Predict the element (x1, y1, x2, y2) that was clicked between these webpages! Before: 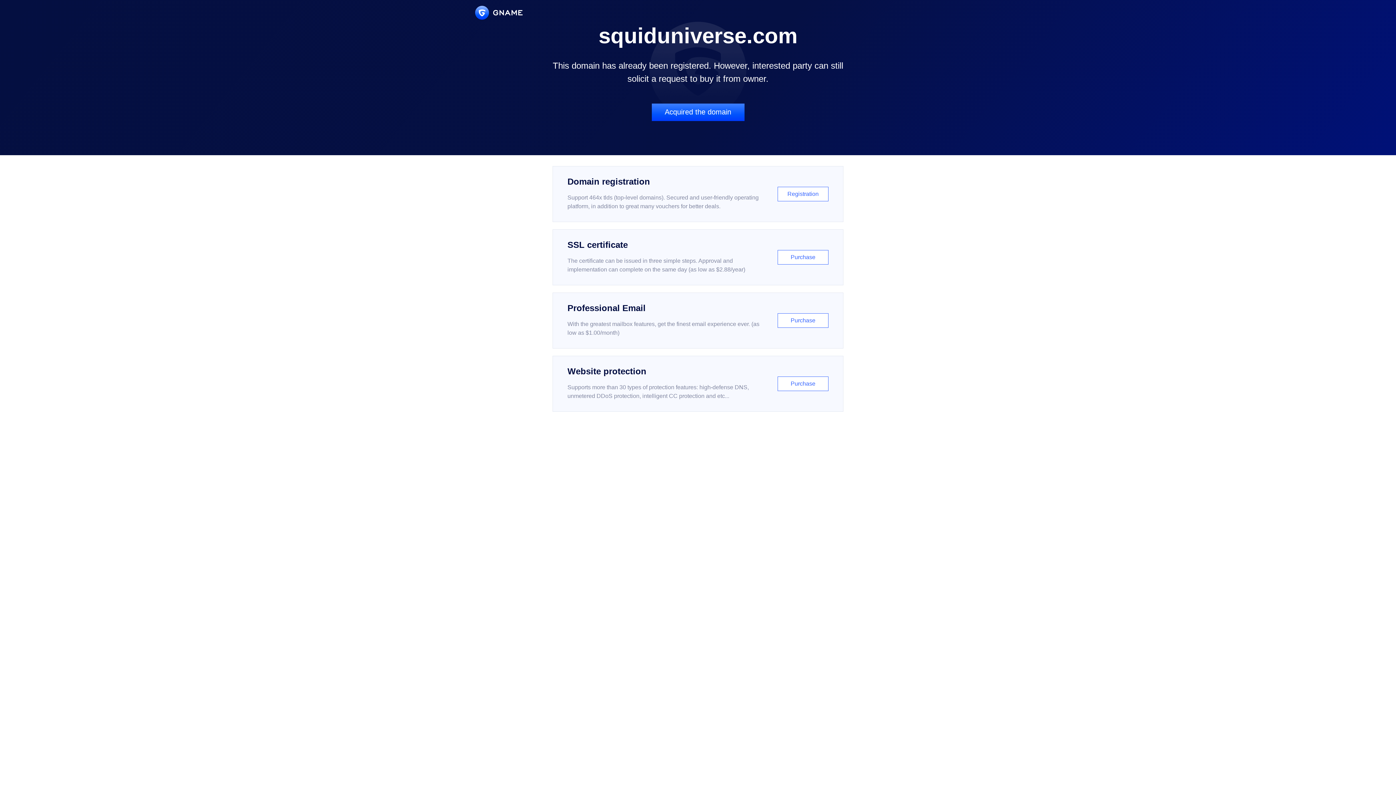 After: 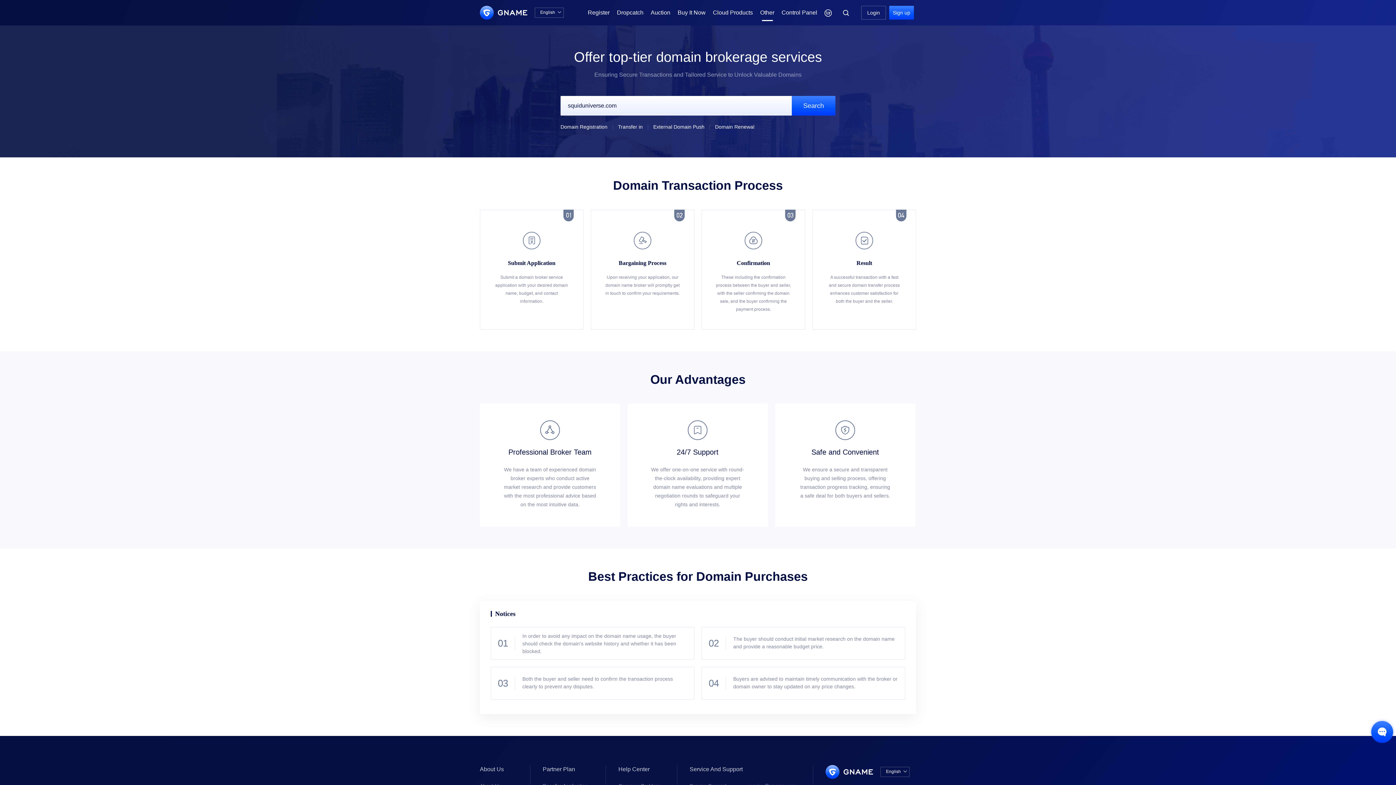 Action: label: Acquired the domain bbox: (651, 103, 744, 121)